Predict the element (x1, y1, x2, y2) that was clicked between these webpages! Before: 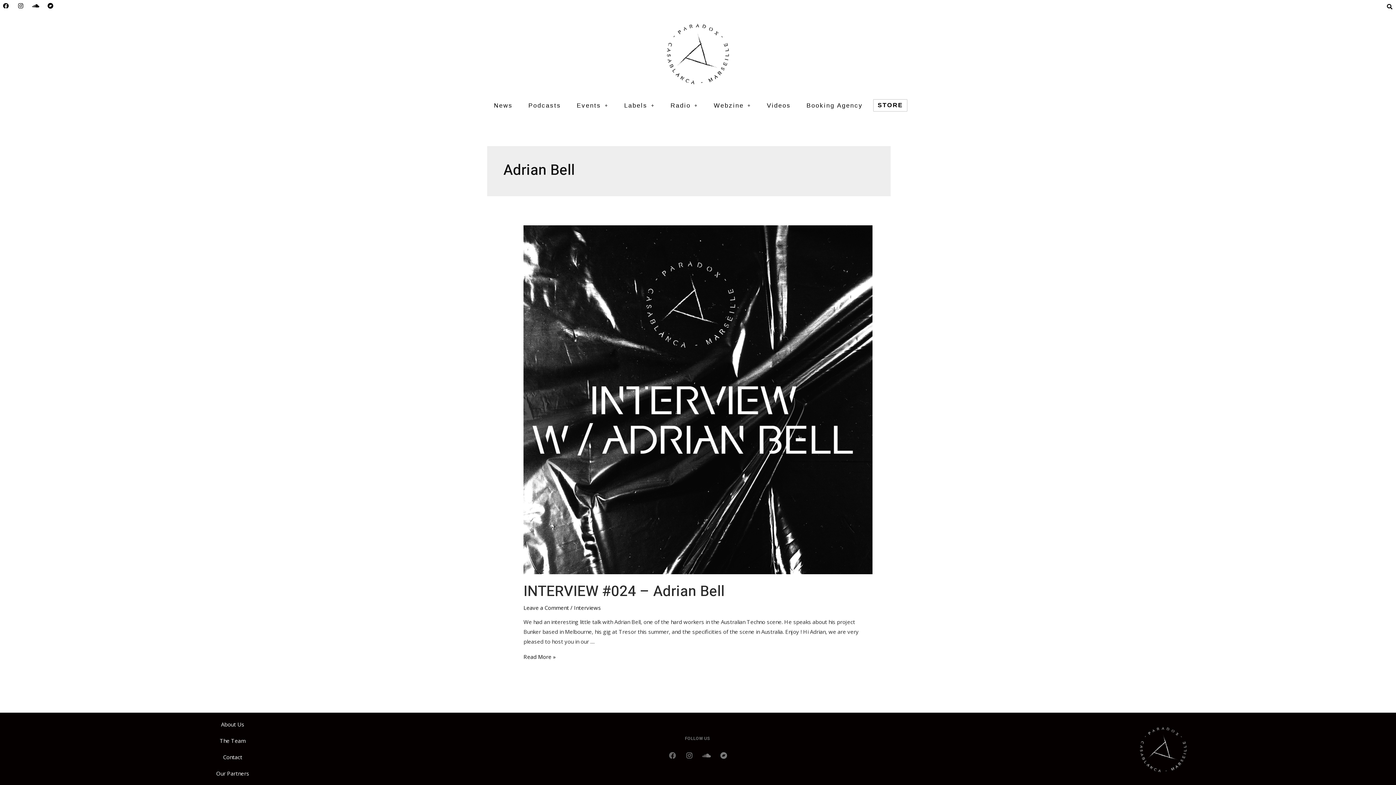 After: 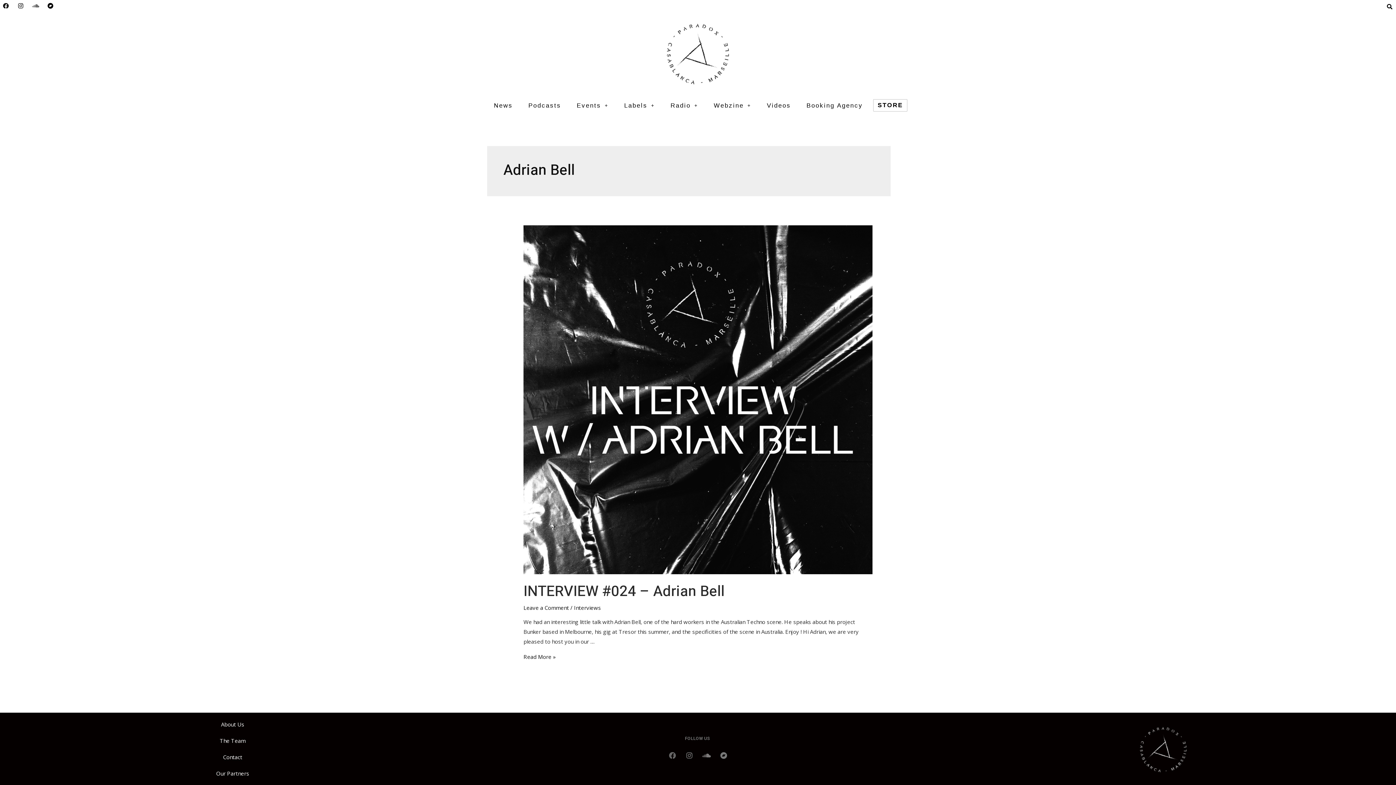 Action: bbox: (29, 0, 41, 11) label: Soundcloud